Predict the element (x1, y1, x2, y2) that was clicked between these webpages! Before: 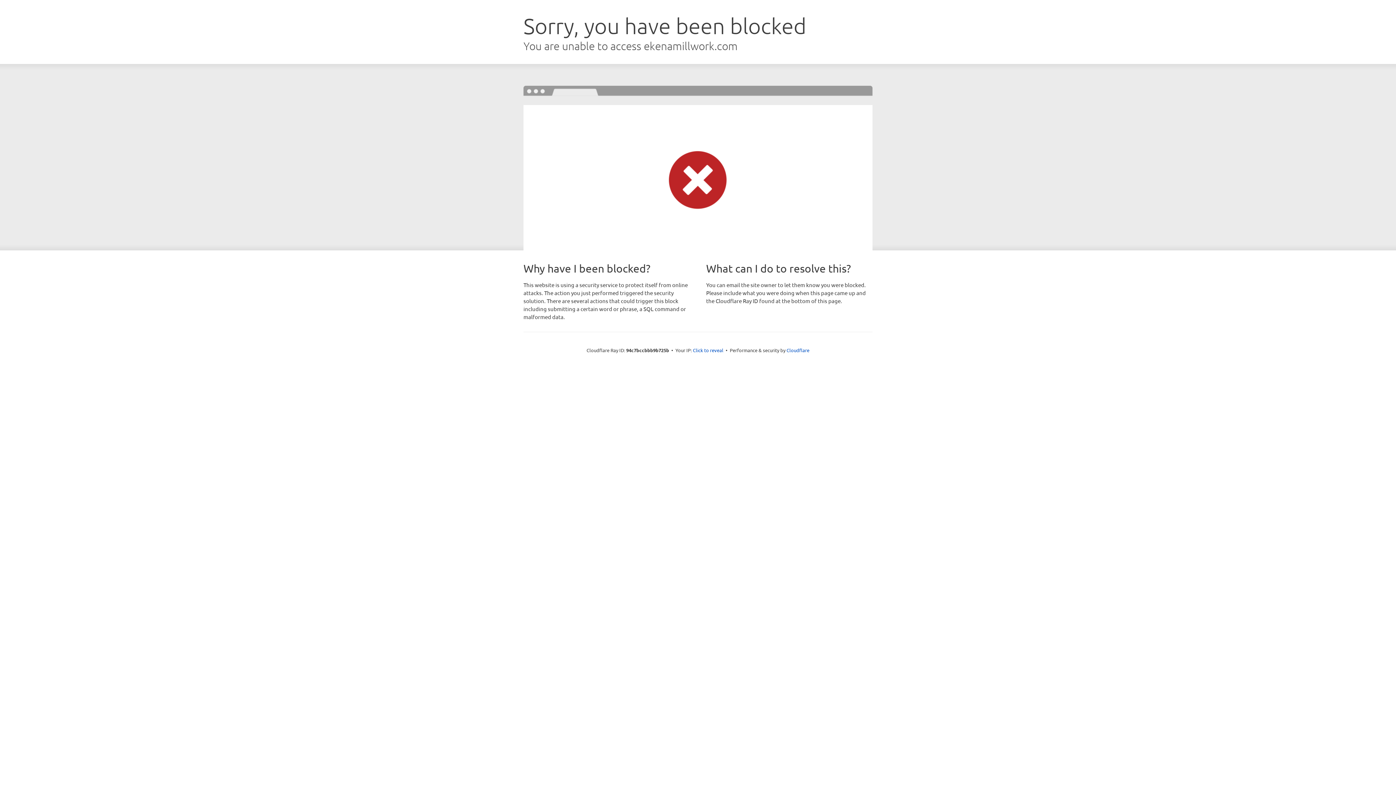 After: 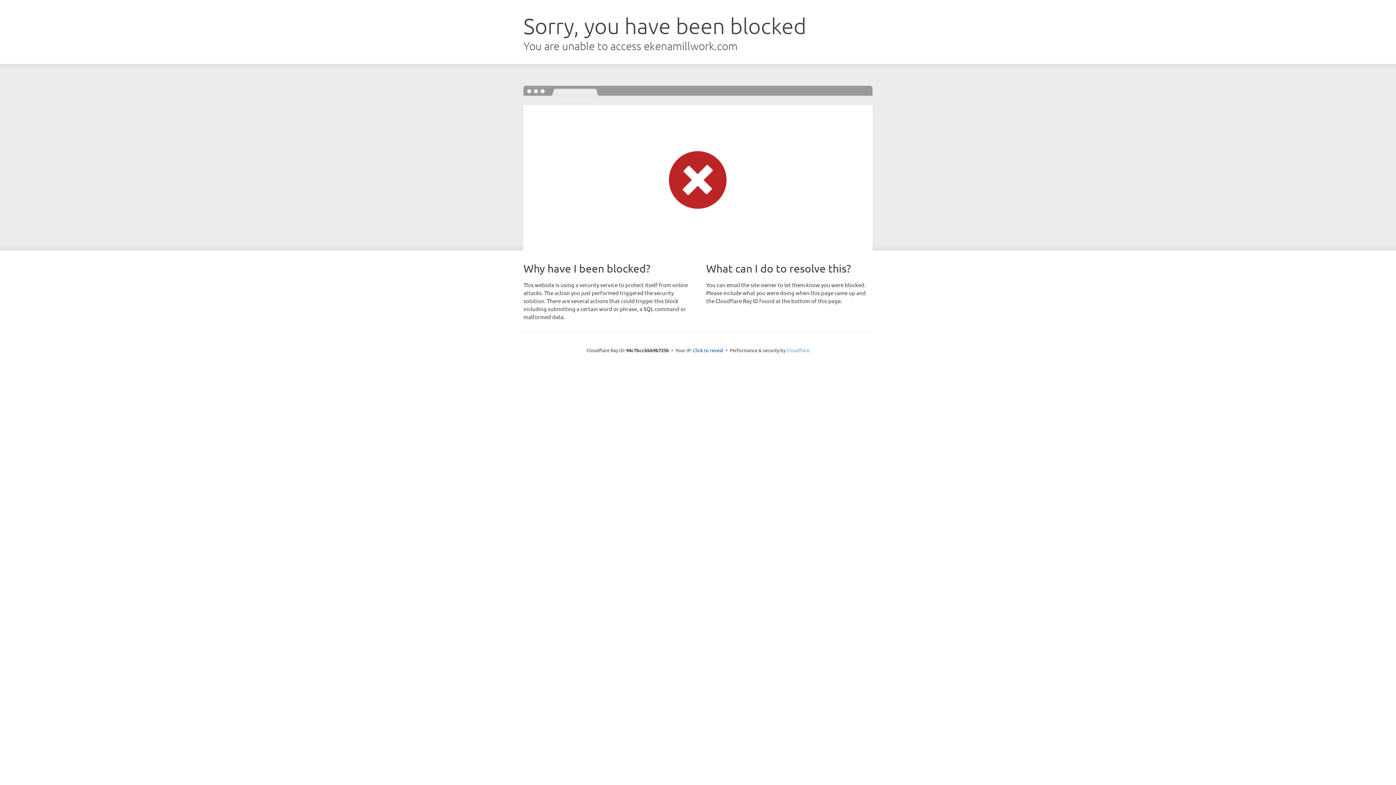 Action: bbox: (786, 347, 809, 353) label: Cloudflare